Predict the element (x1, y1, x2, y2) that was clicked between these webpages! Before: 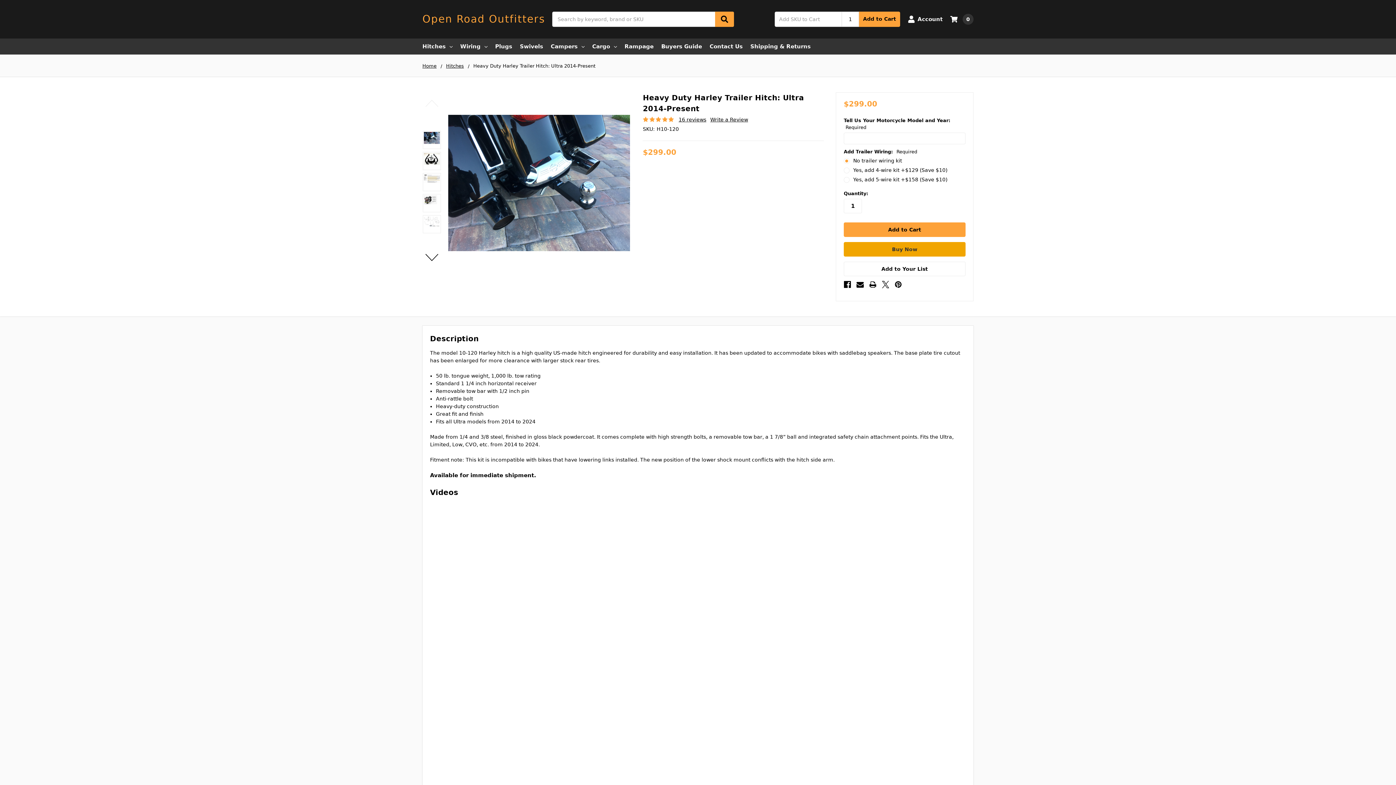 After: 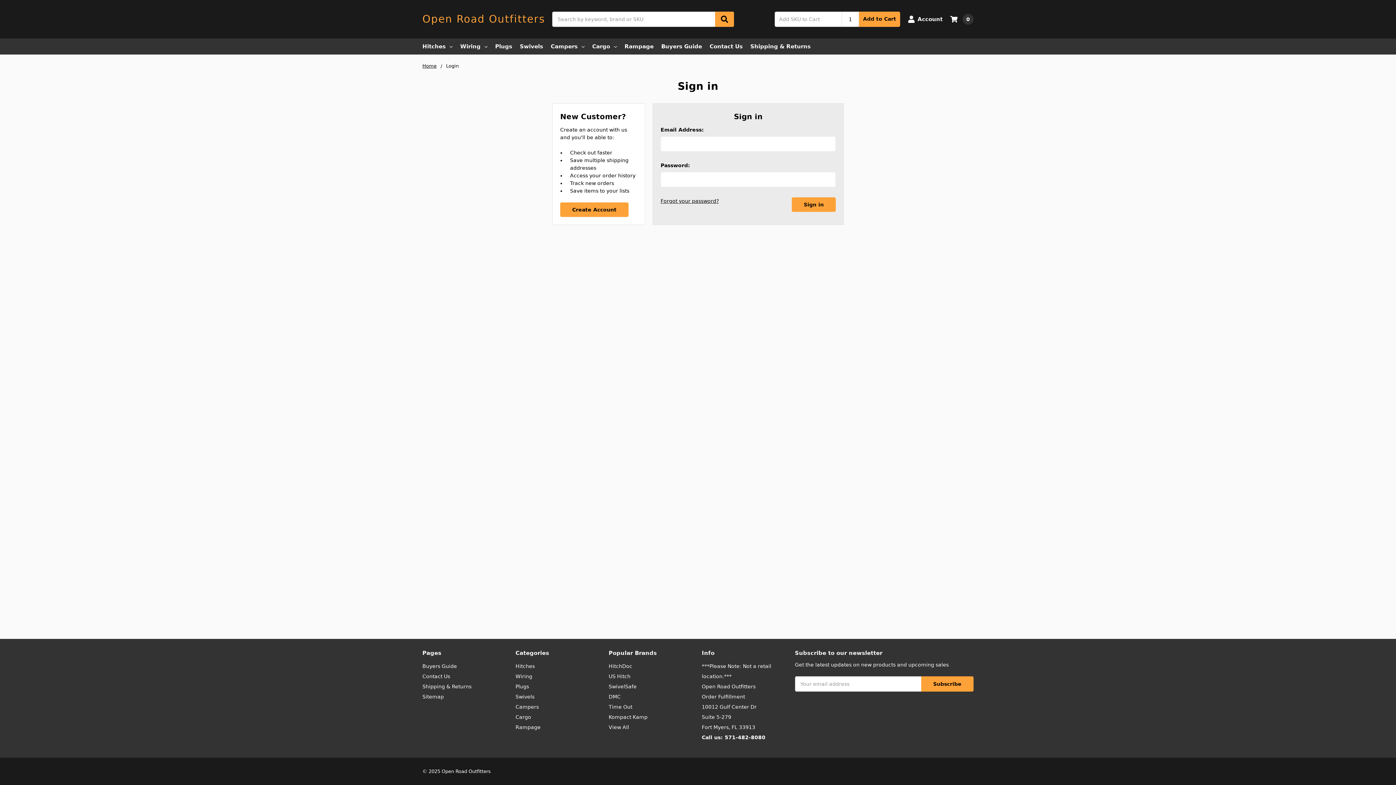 Action: bbox: (908, 9, 942, 28) label: Account